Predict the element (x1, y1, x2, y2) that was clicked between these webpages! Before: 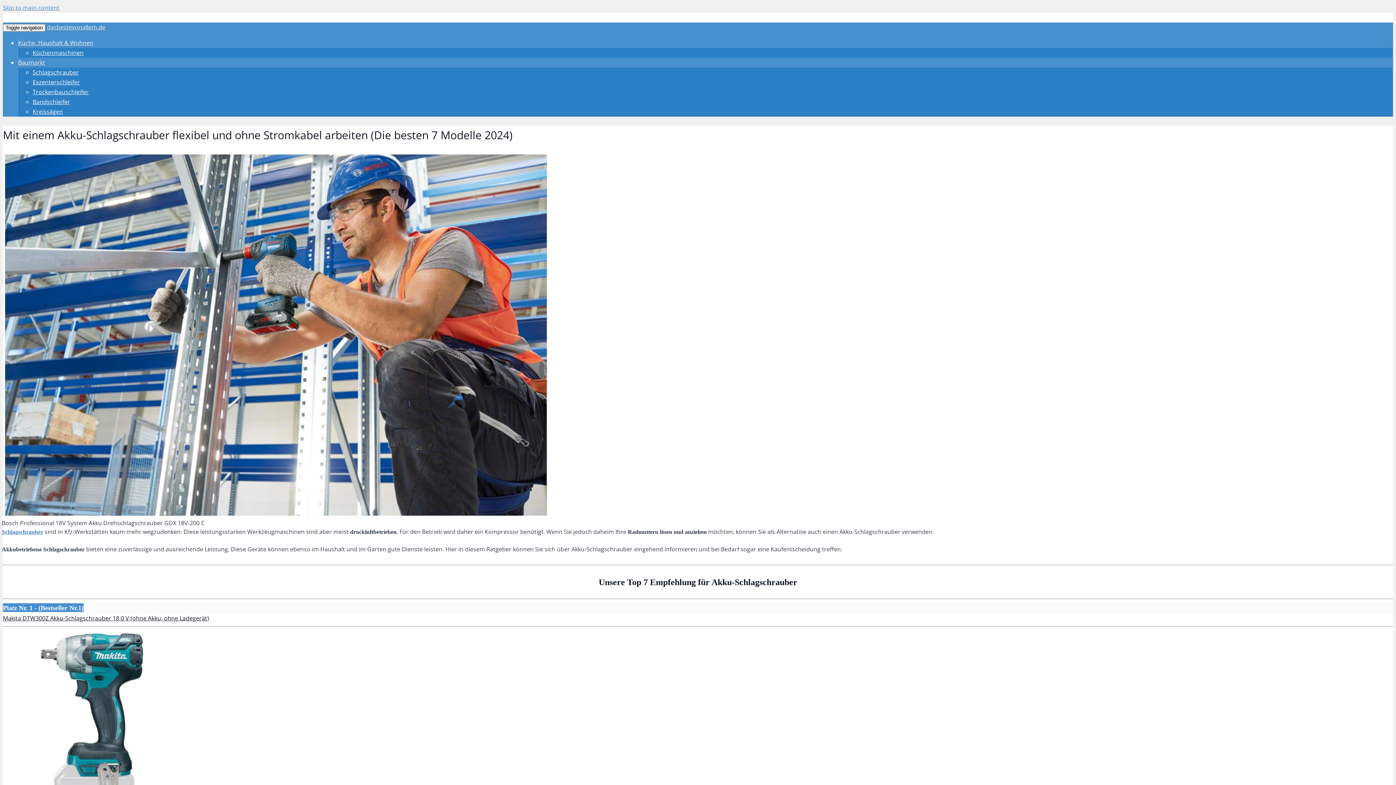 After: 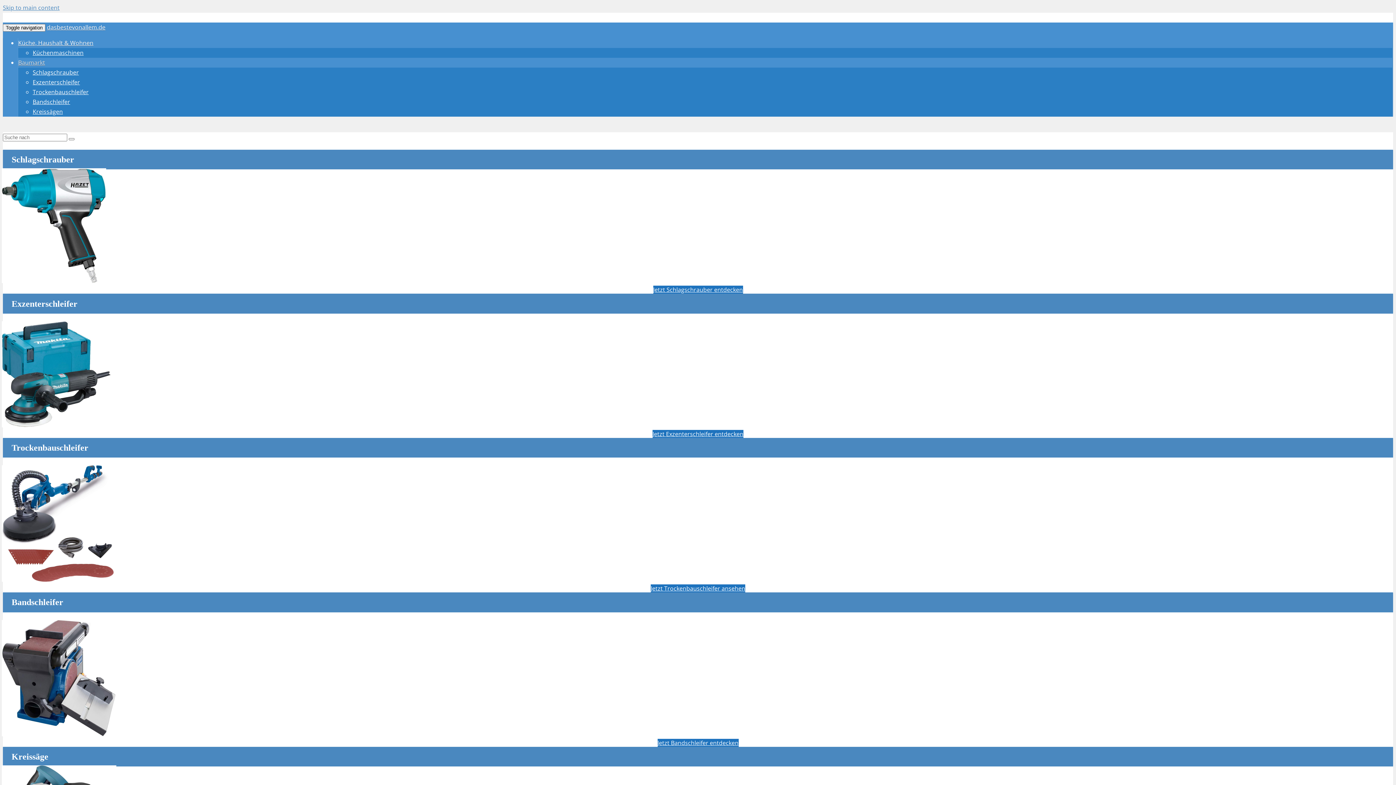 Action: label: Baumarkt bbox: (18, 58, 45, 66)